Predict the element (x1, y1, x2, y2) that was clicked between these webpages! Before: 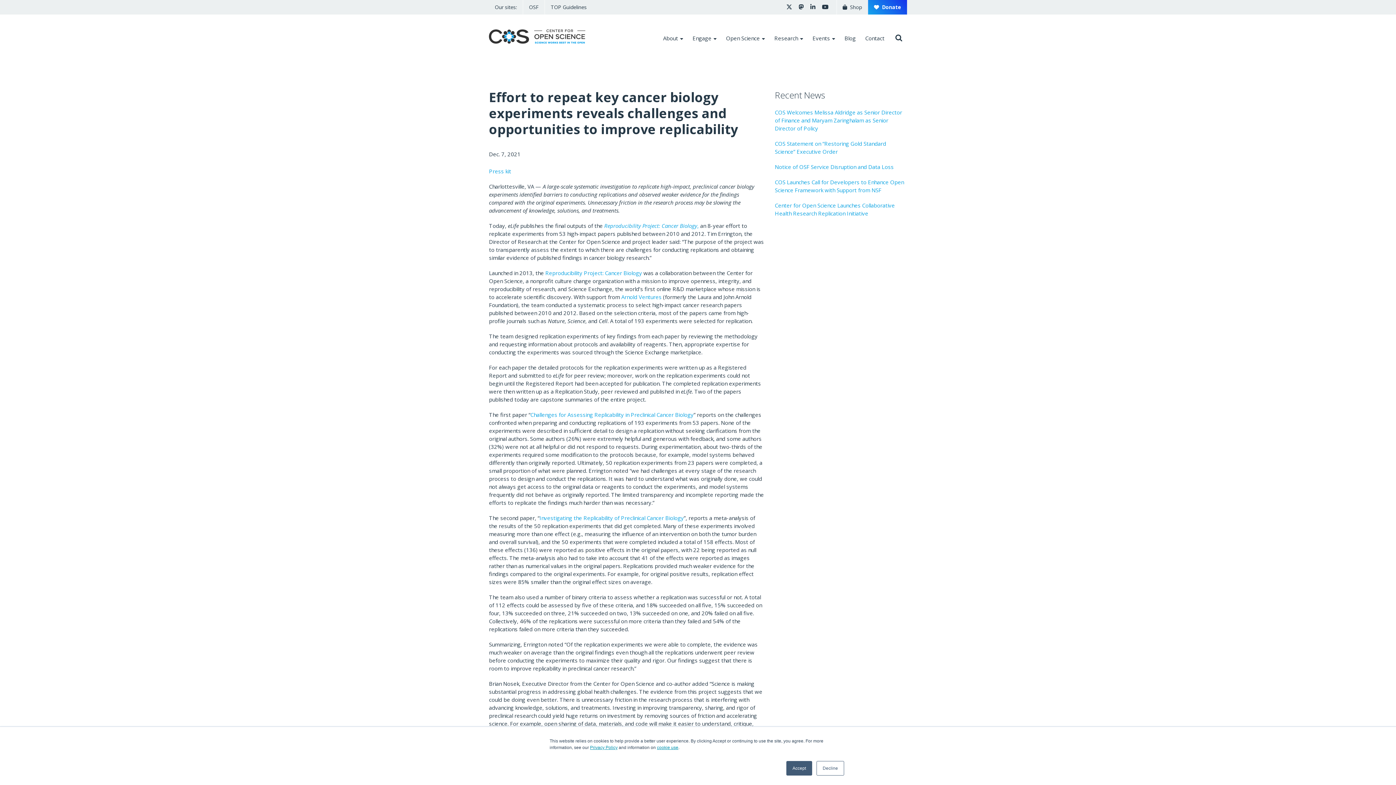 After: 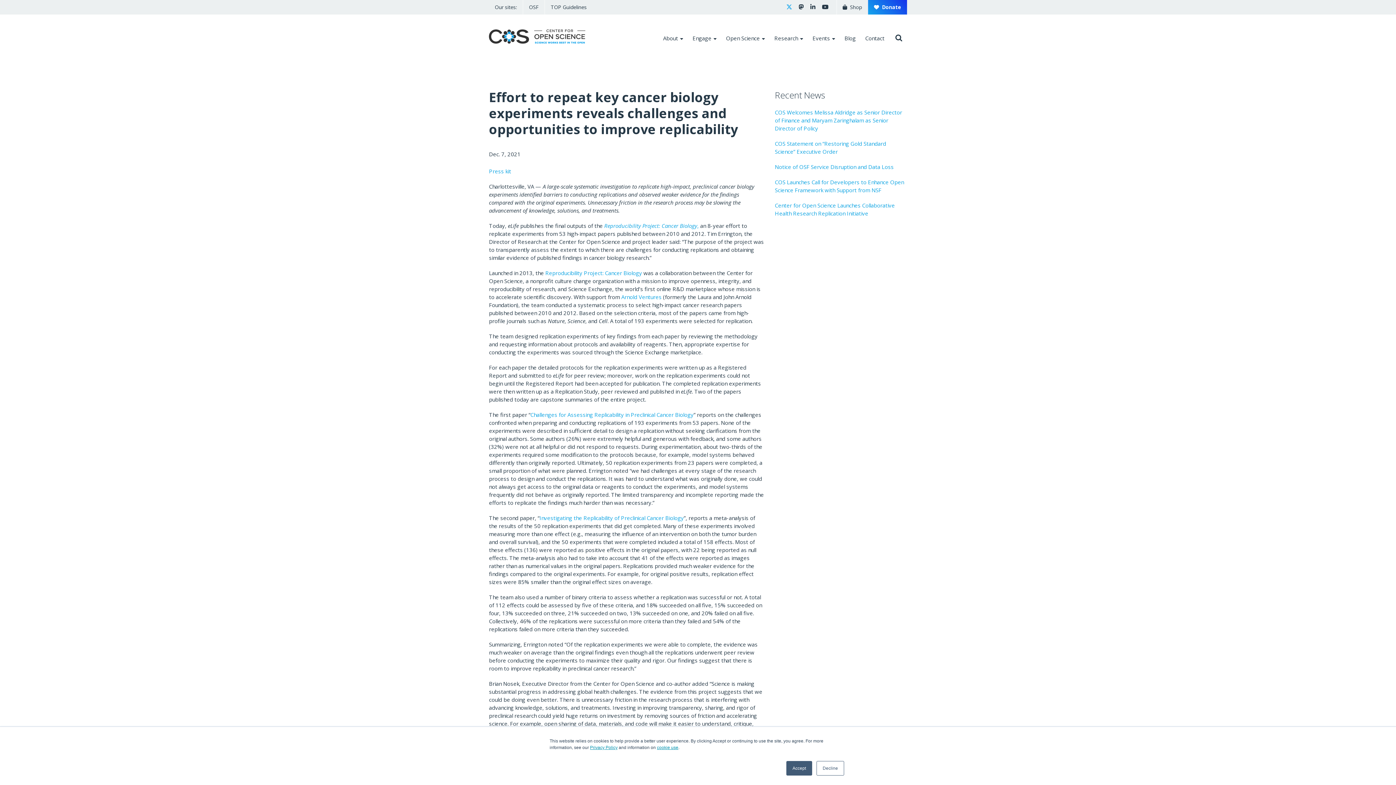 Action: bbox: (782, 3, 794, 10) label:  
X/Twitter